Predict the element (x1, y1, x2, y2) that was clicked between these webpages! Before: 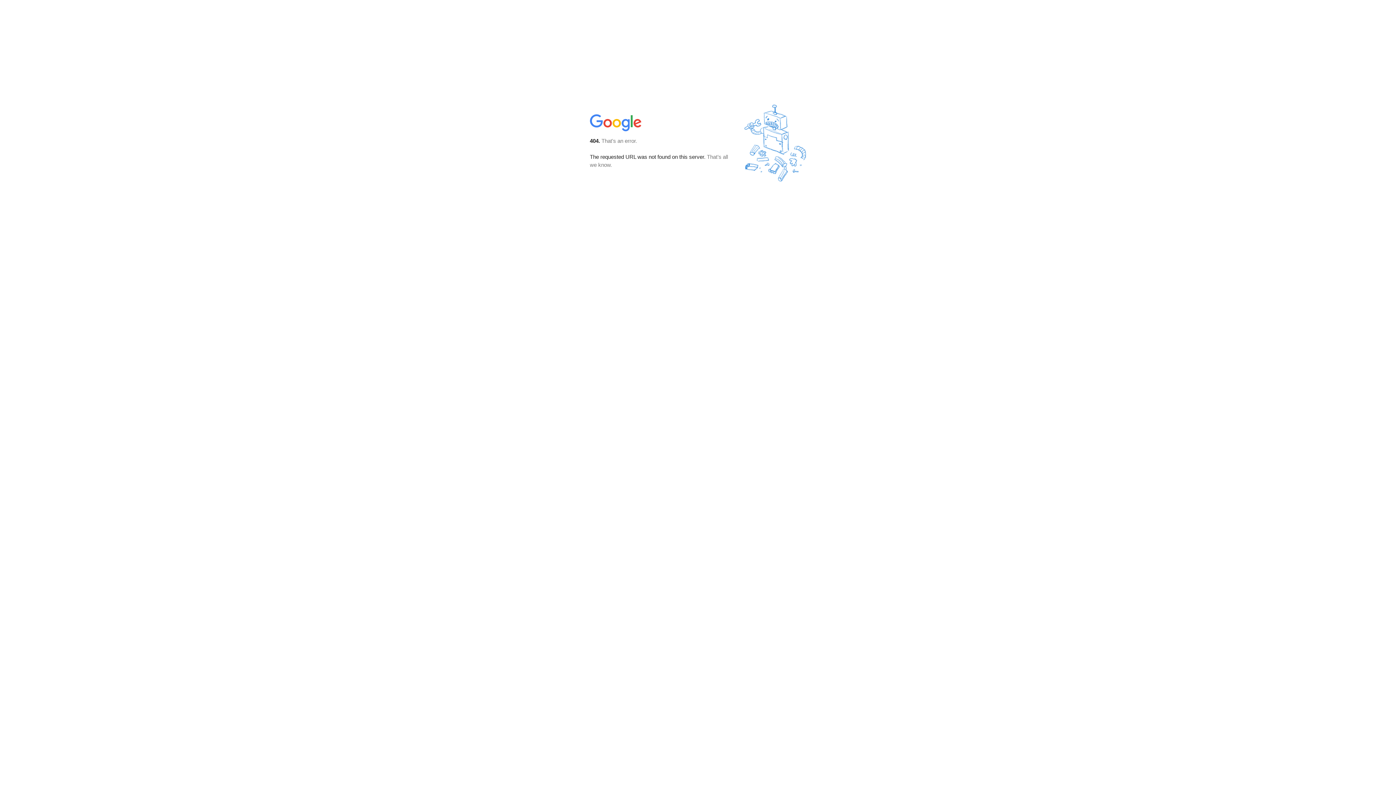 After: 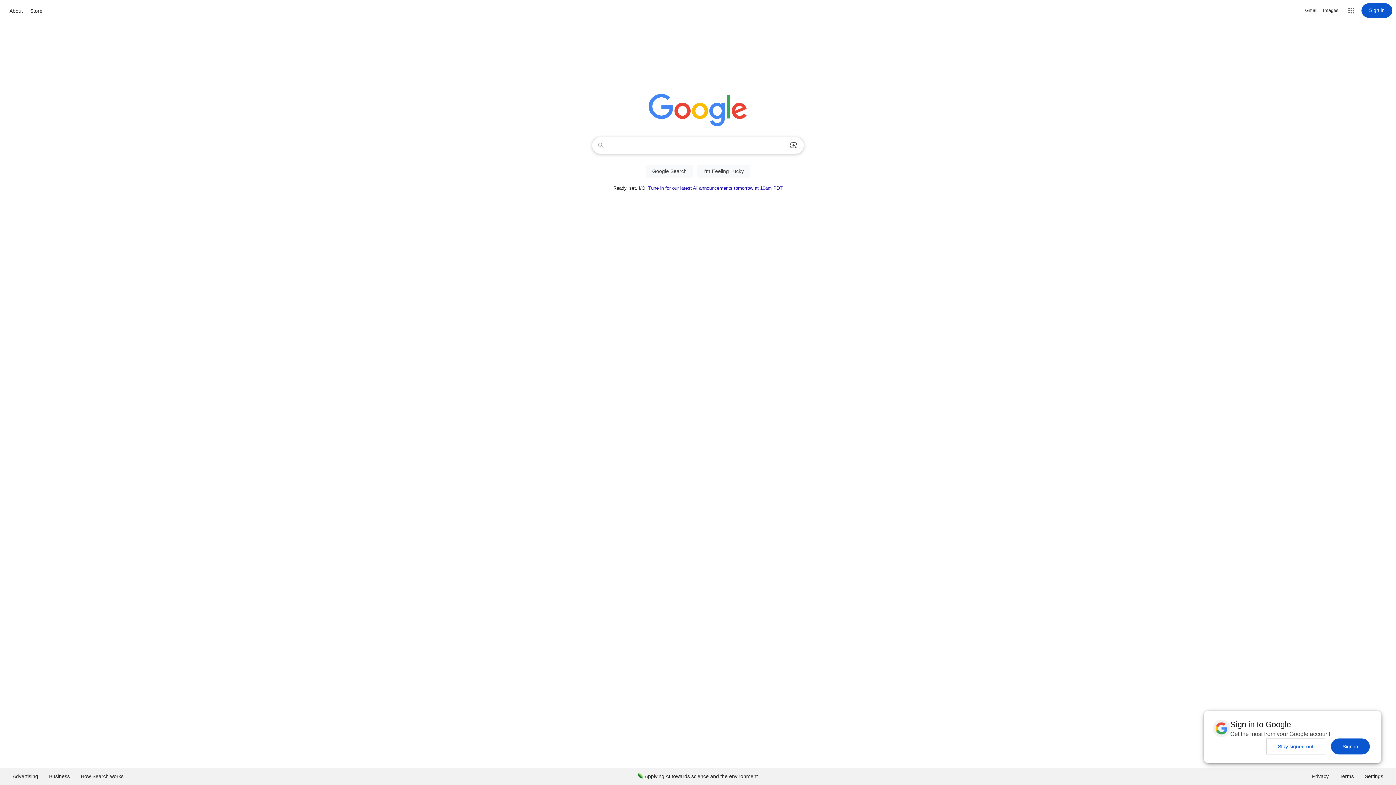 Action: bbox: (590, 127, 642, 134)